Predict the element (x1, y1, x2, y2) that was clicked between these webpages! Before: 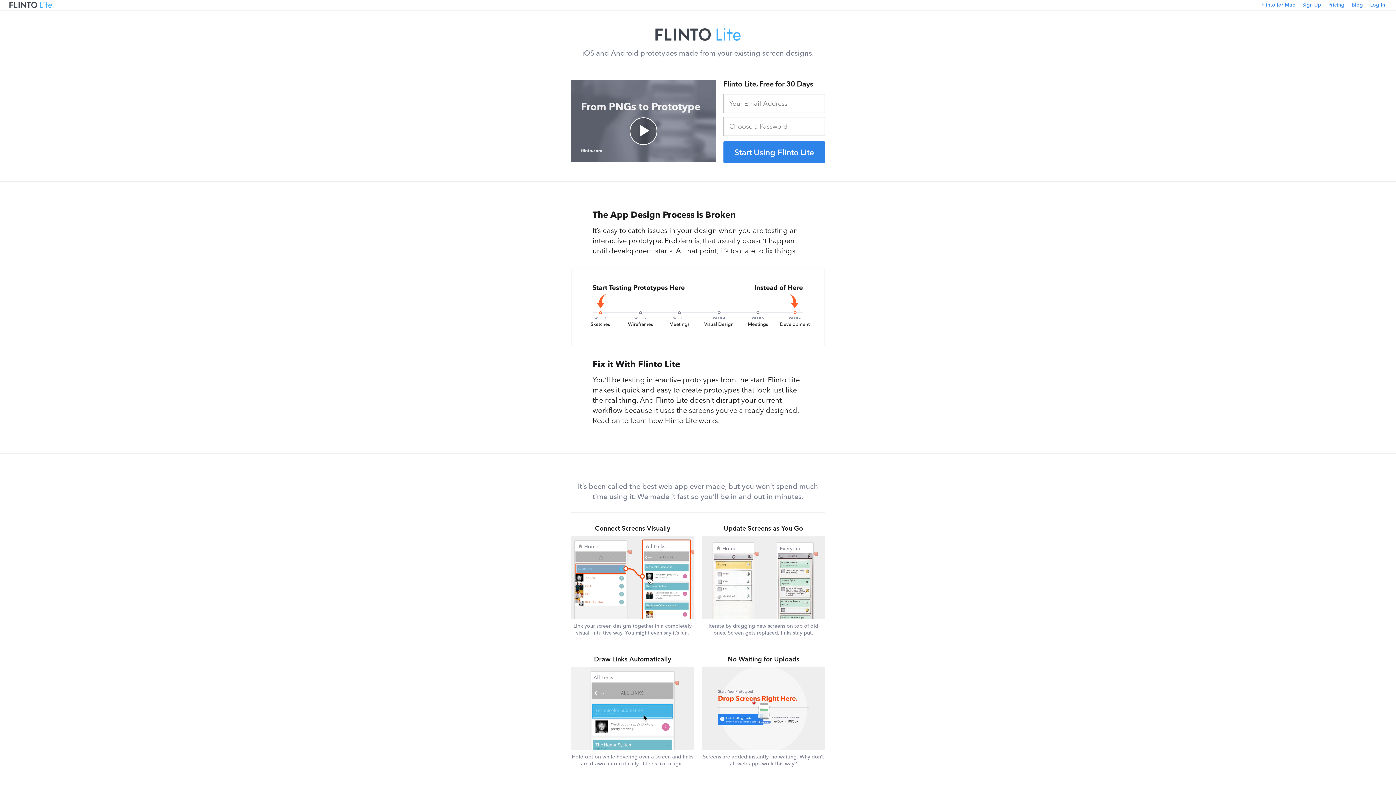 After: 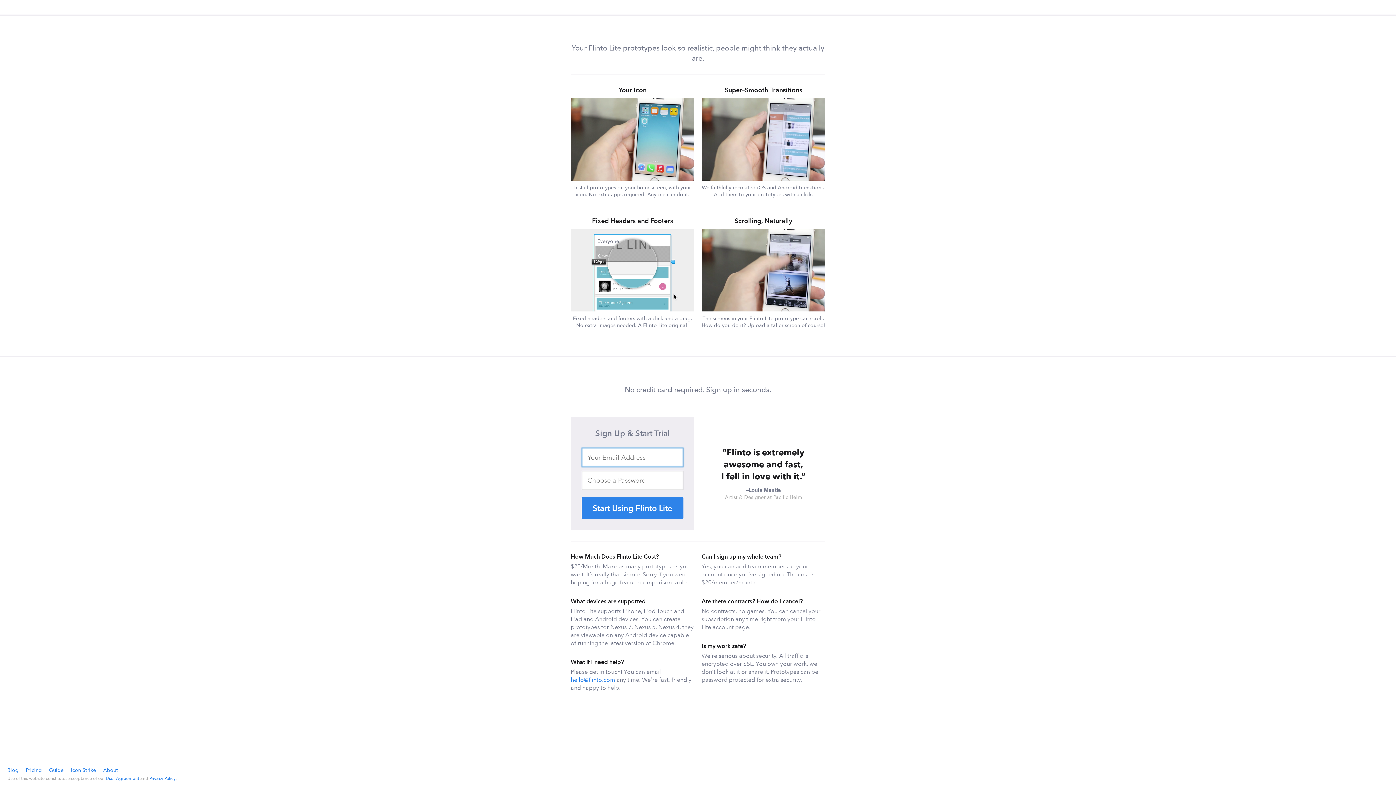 Action: label: Sign Up bbox: (1298, 0, 1325, 10)